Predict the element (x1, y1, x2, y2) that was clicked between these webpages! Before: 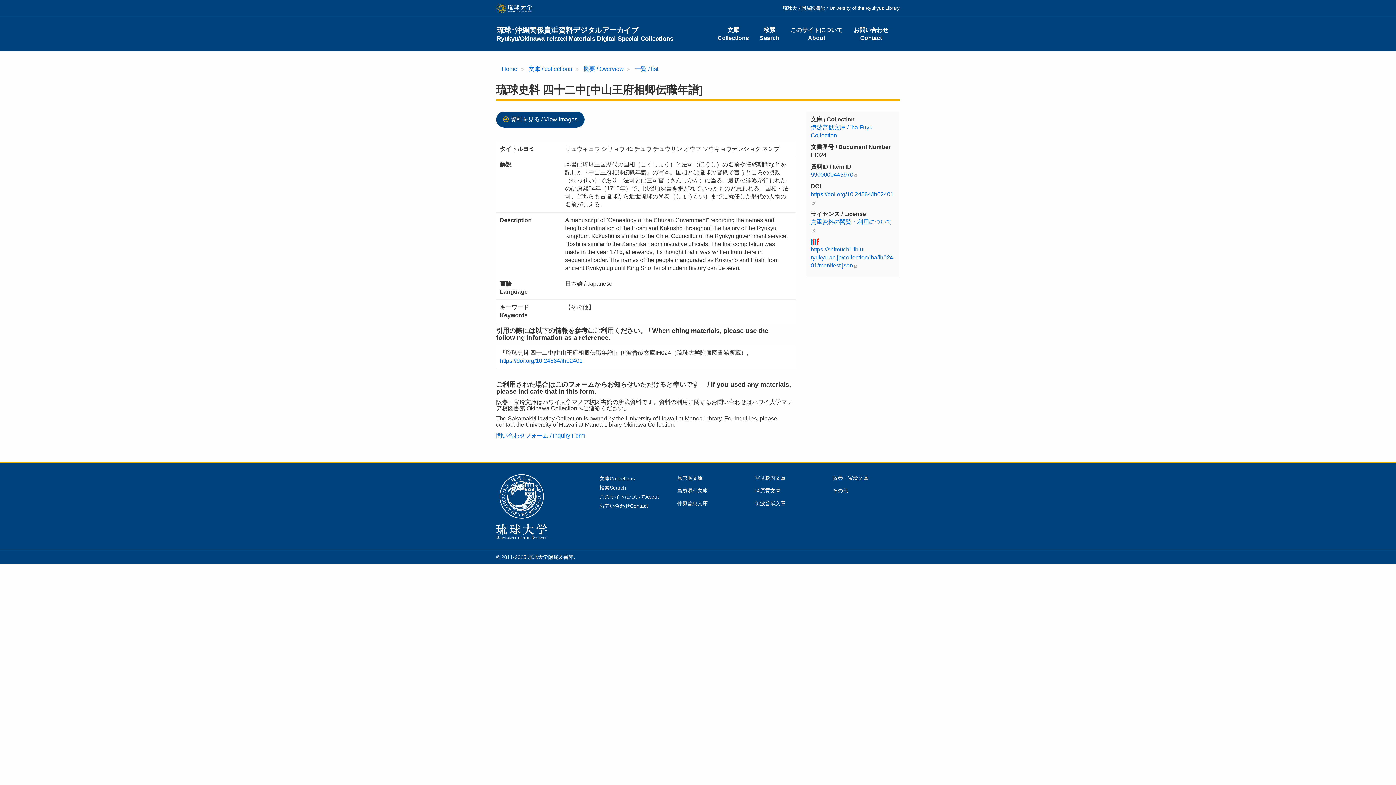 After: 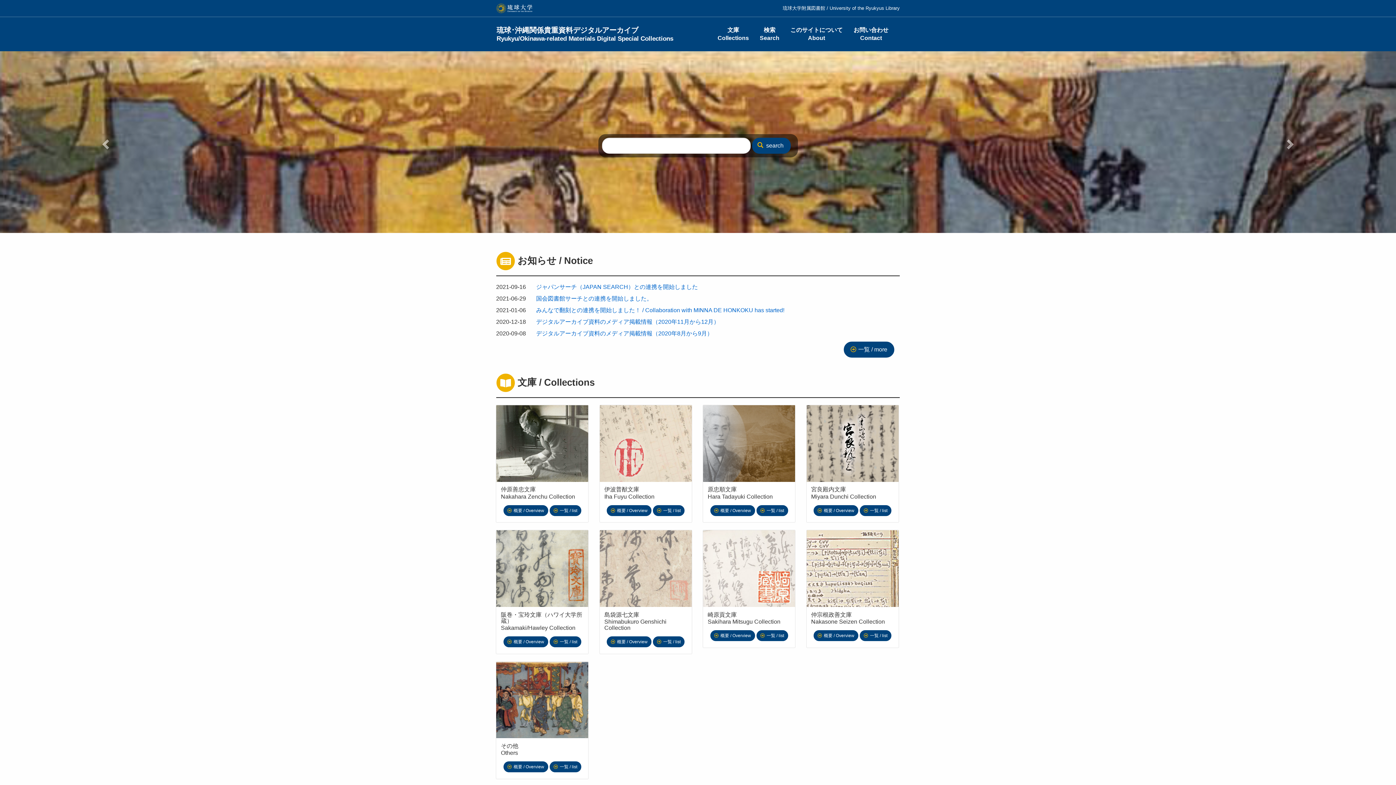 Action: bbox: (496, 17, 678, 42) label: 琉球･沖縄関係貴重資料デジタルアーカイブ
Ryukyu/Okinawa-related Materials Digital Special Collections